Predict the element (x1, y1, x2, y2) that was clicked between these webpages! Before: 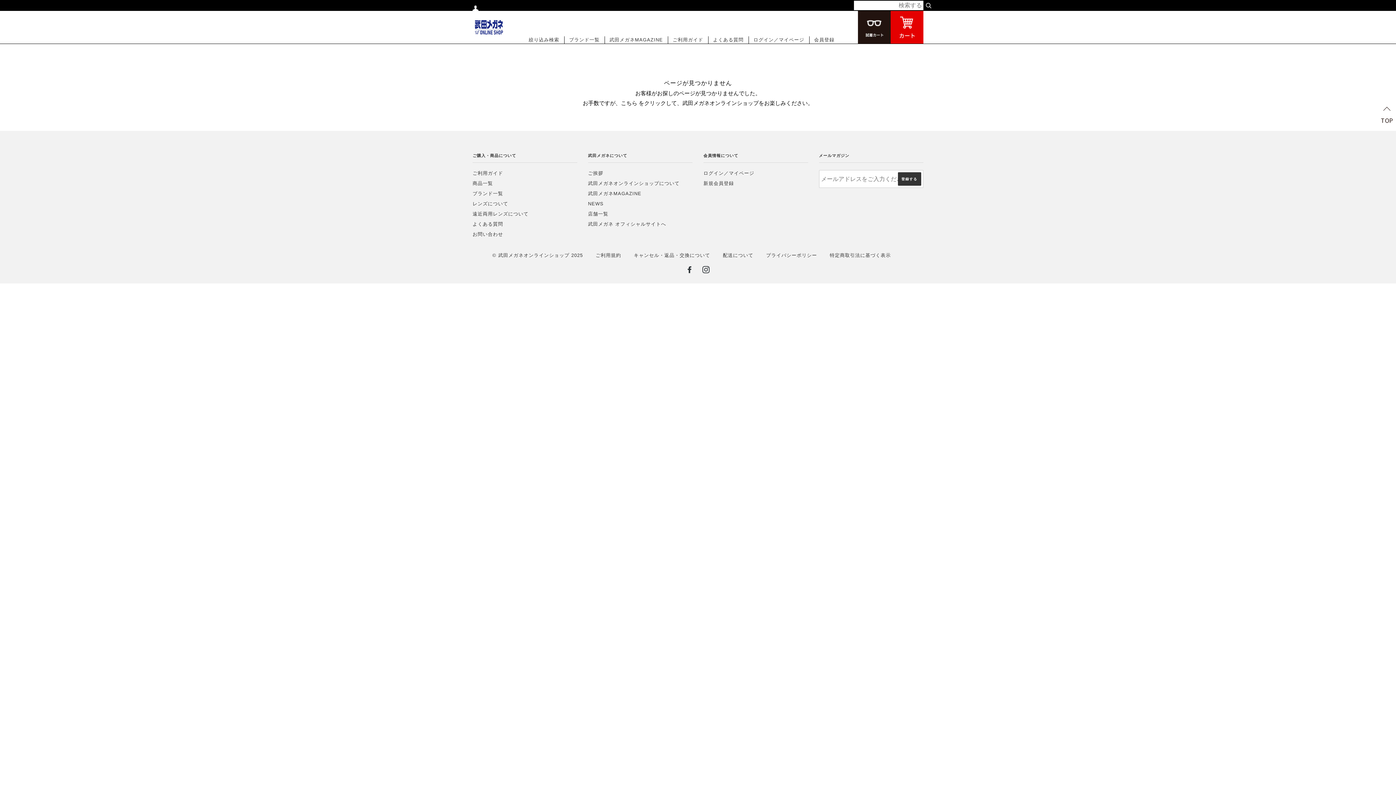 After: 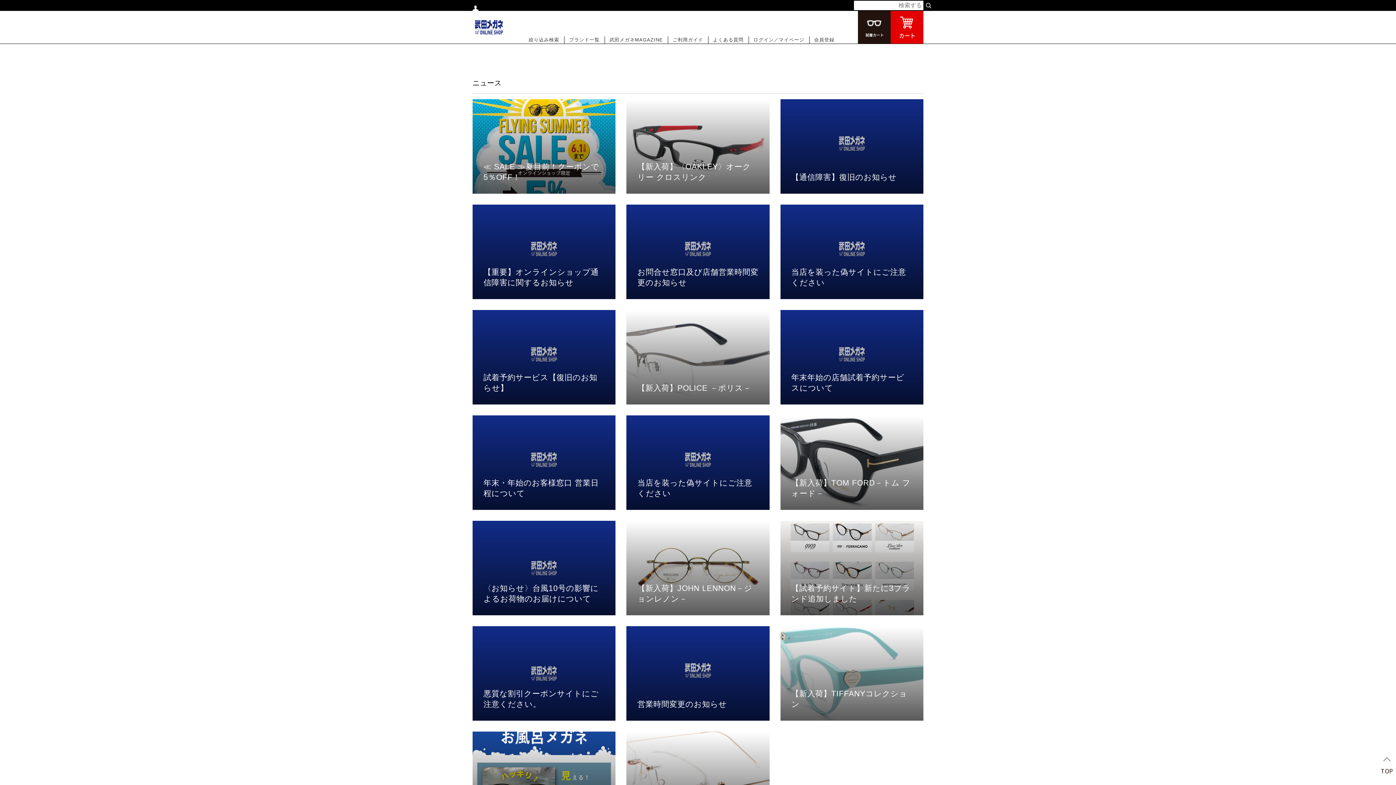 Action: label: NEWS bbox: (588, 201, 603, 206)